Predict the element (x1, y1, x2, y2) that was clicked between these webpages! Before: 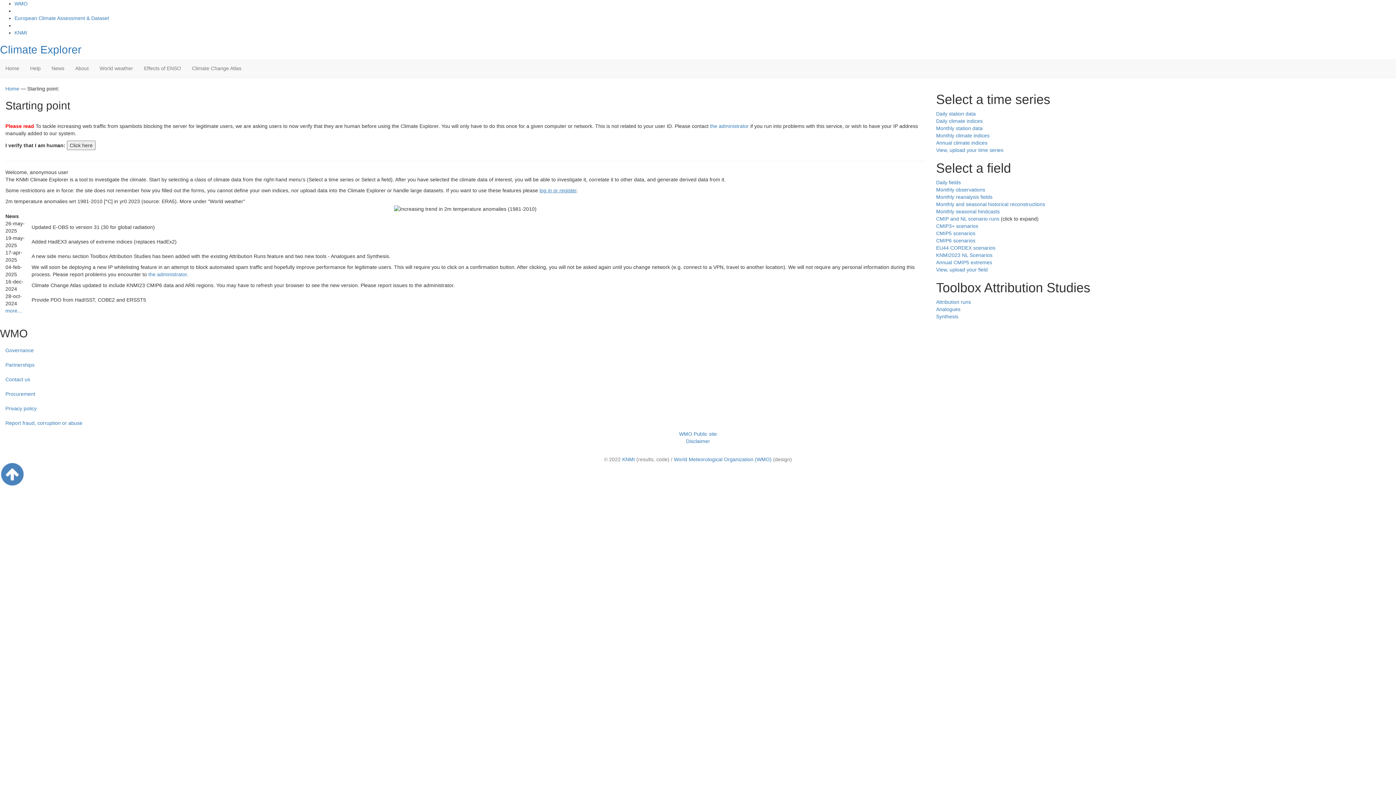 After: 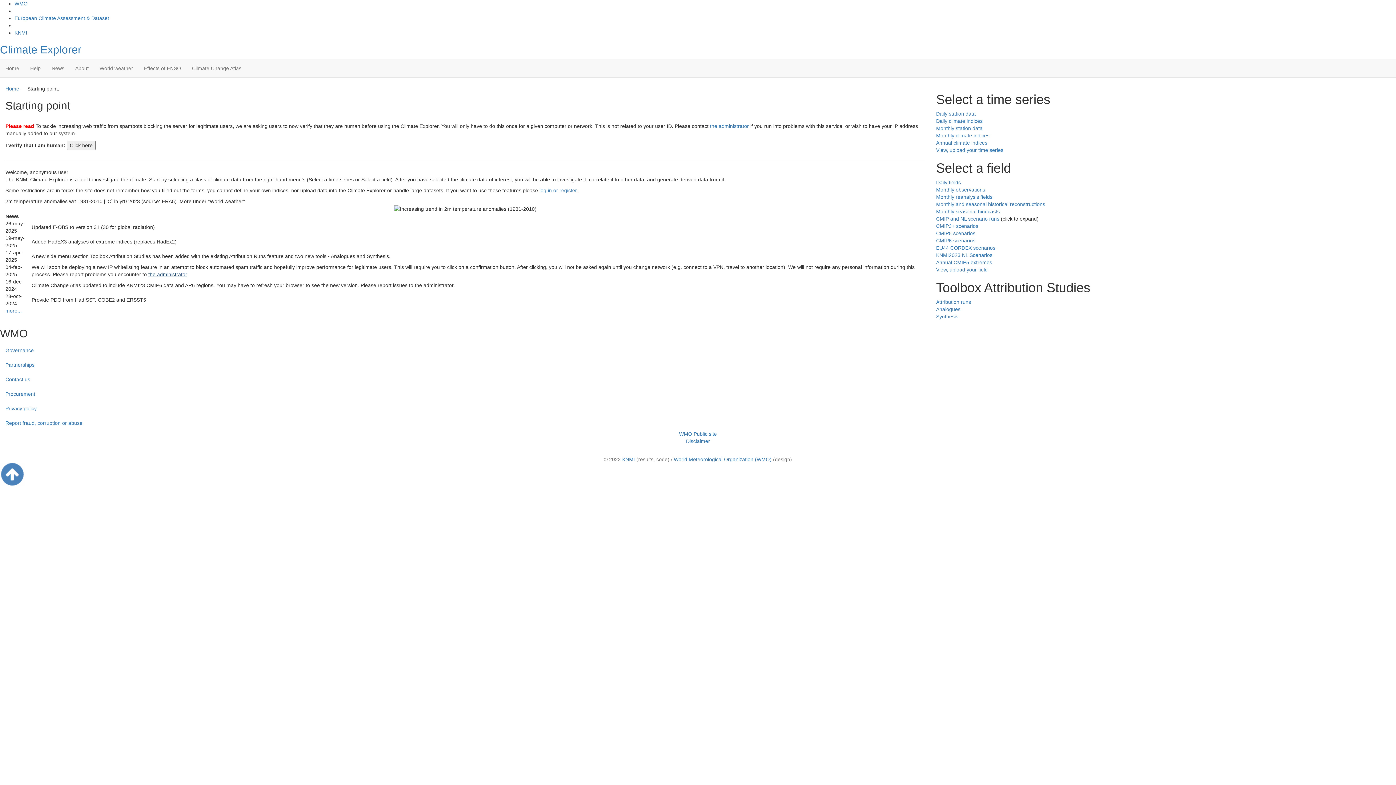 Action: label: the administrator bbox: (148, 271, 186, 277)